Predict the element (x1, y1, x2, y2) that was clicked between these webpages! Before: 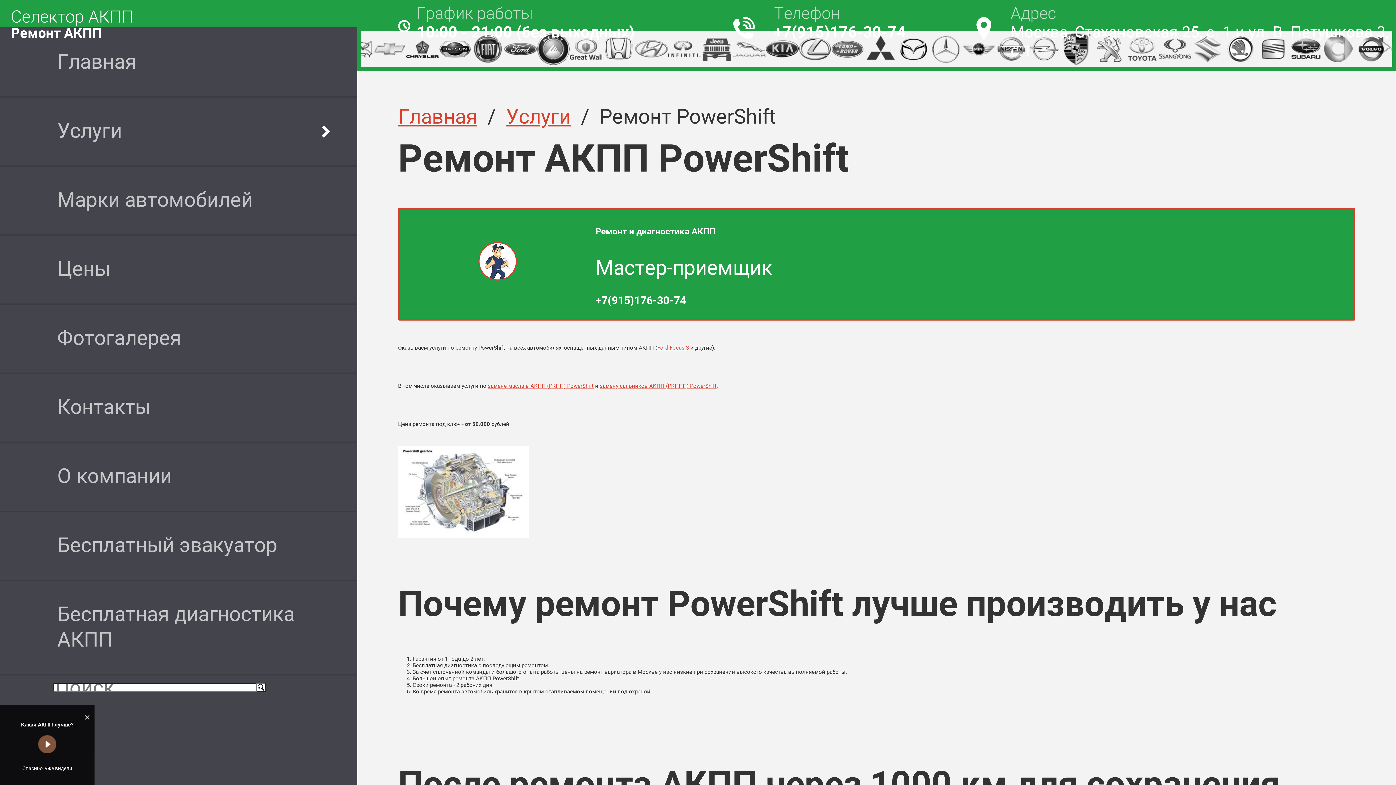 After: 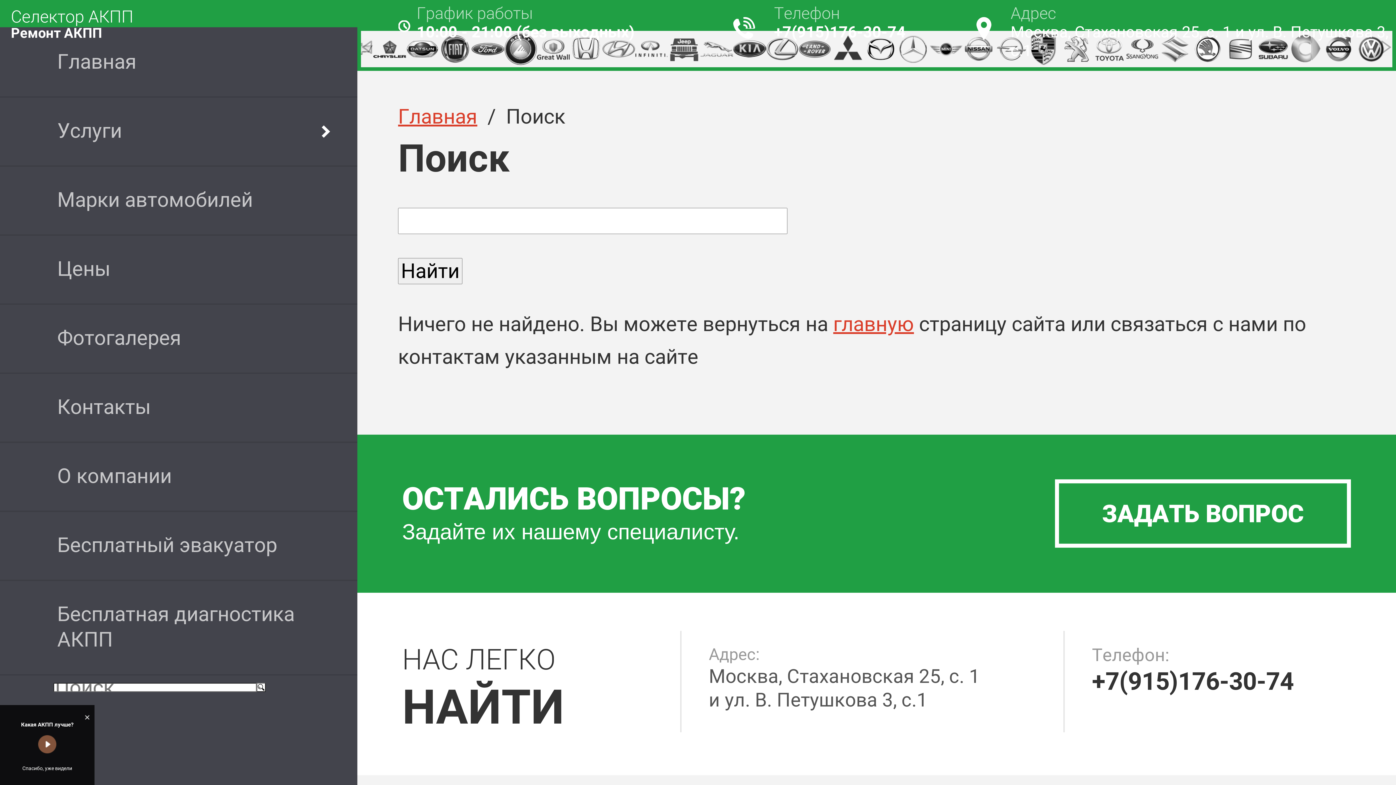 Action: bbox: (256, 683, 265, 692)